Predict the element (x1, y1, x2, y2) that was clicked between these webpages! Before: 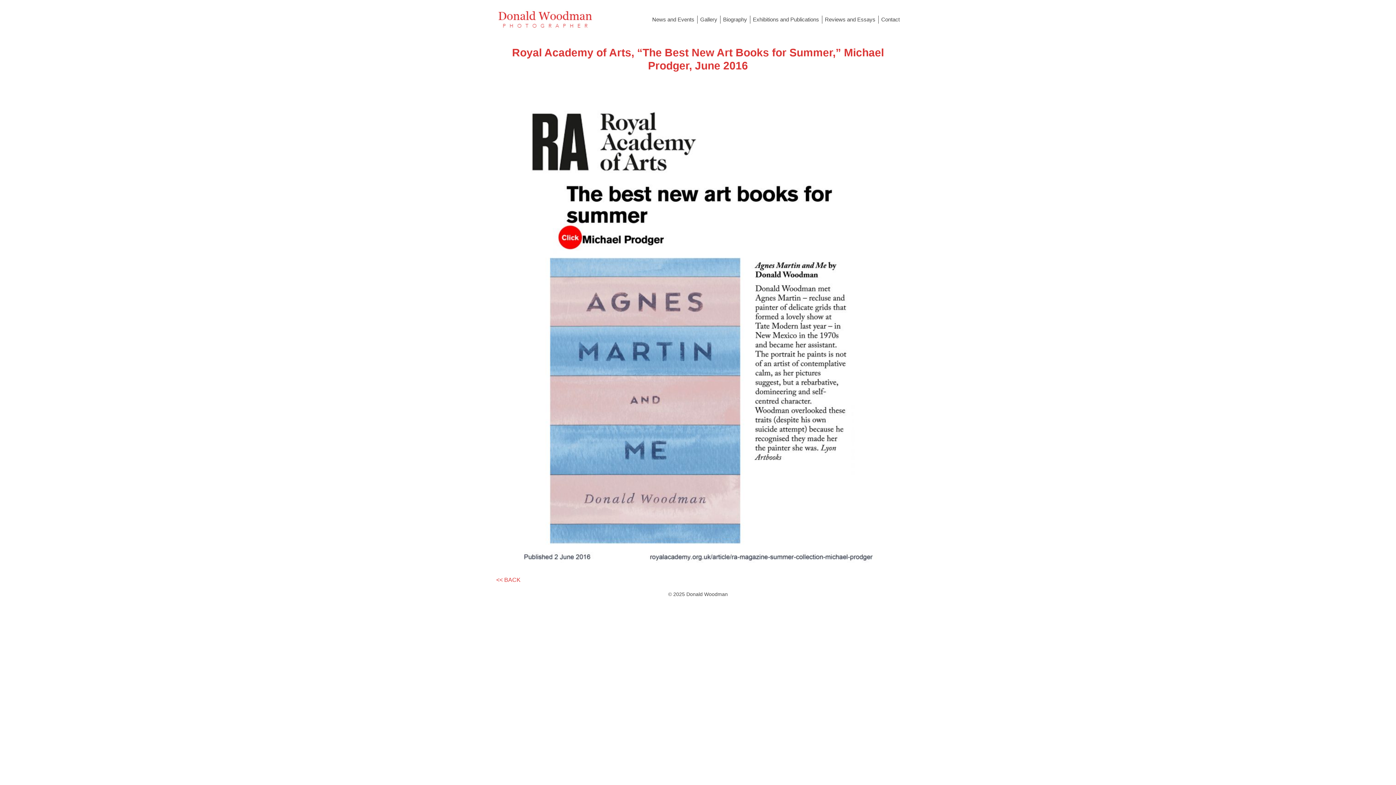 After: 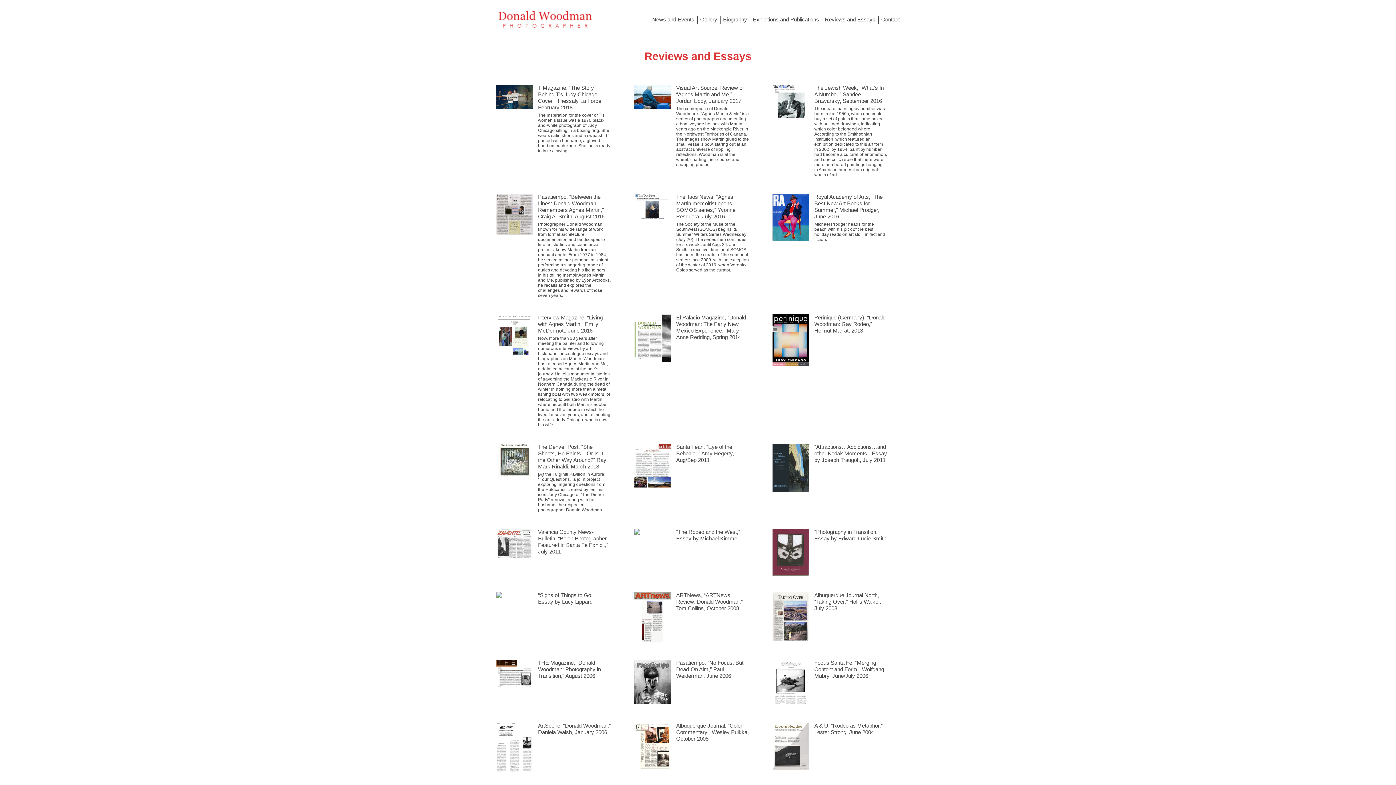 Action: bbox: (825, 16, 875, 22) label: Reviews and Essays